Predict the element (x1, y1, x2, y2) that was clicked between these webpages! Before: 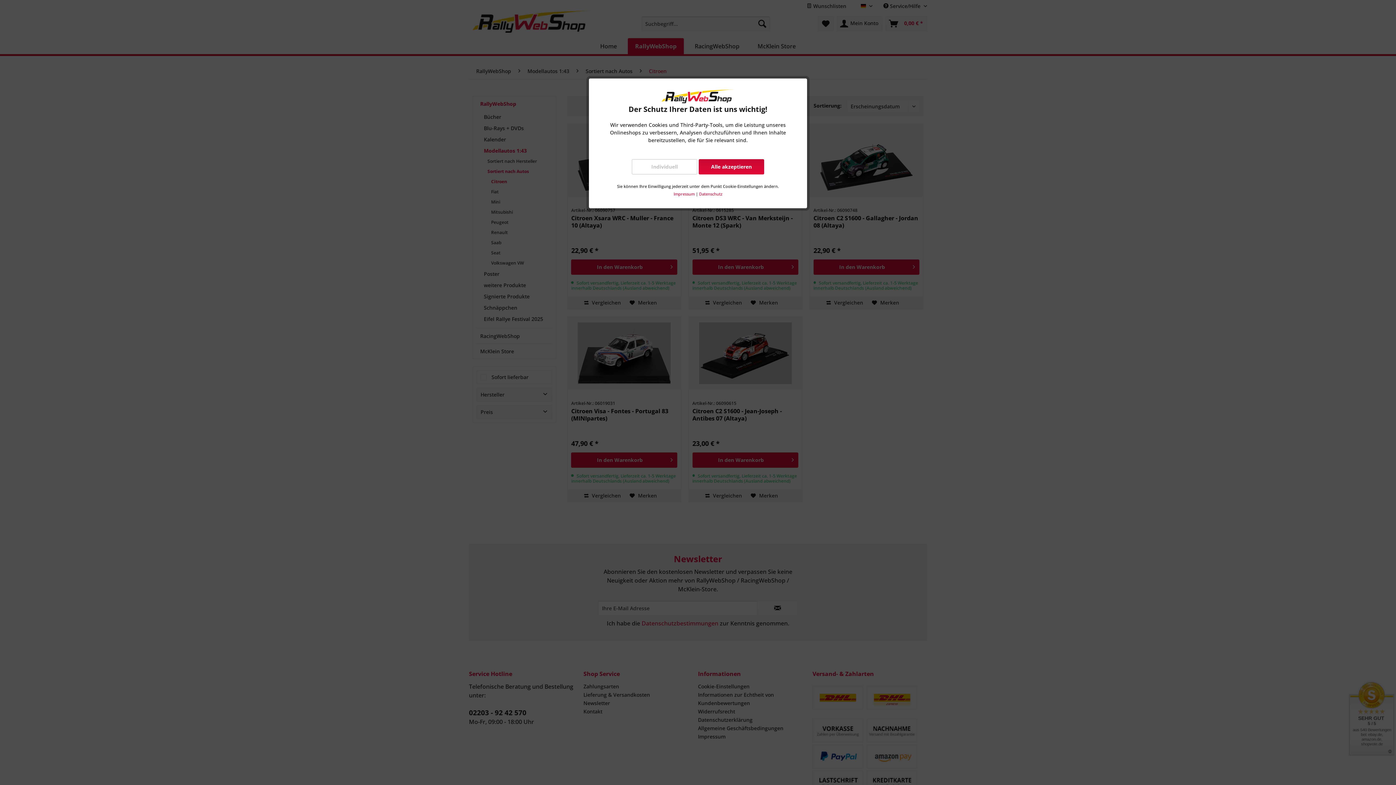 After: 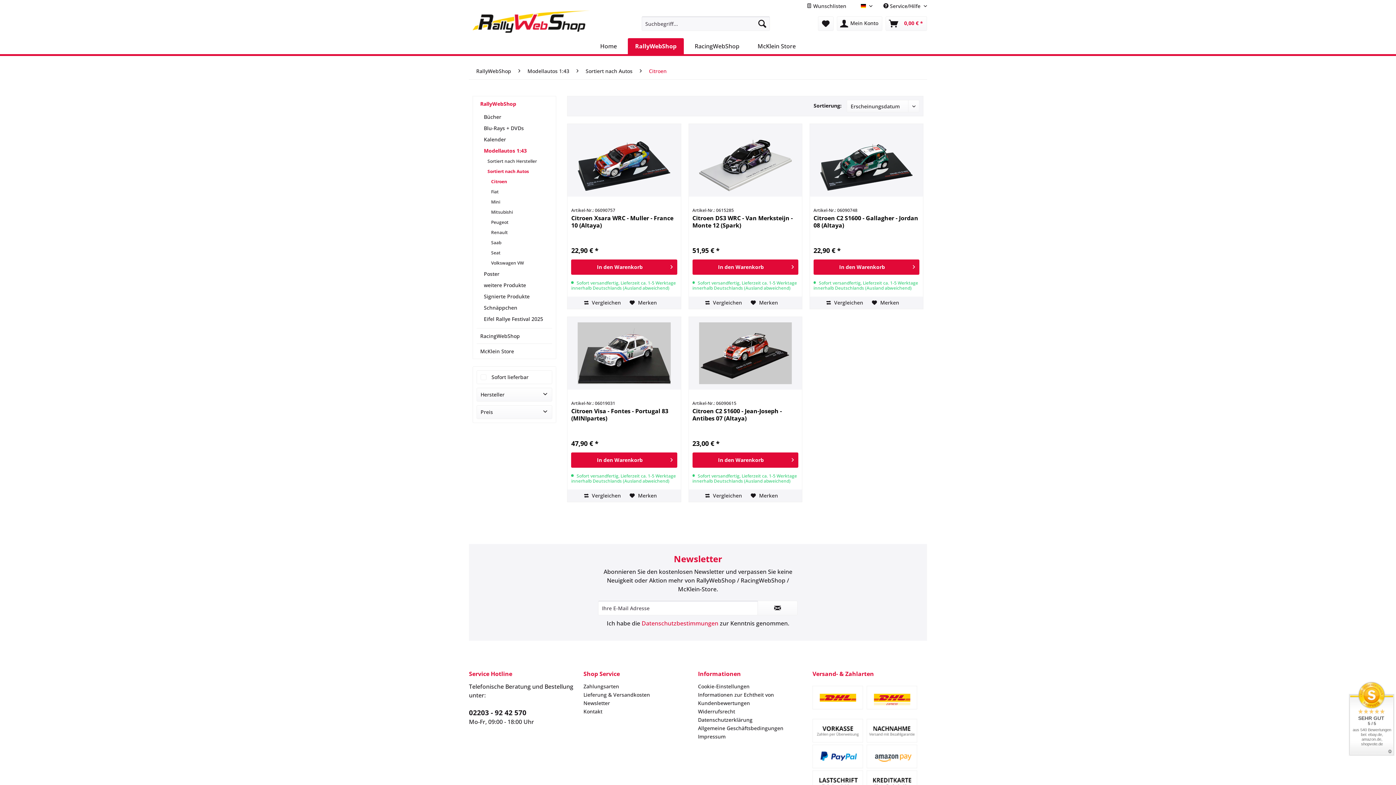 Action: bbox: (698, 159, 764, 174) label: Alle akzeptieren